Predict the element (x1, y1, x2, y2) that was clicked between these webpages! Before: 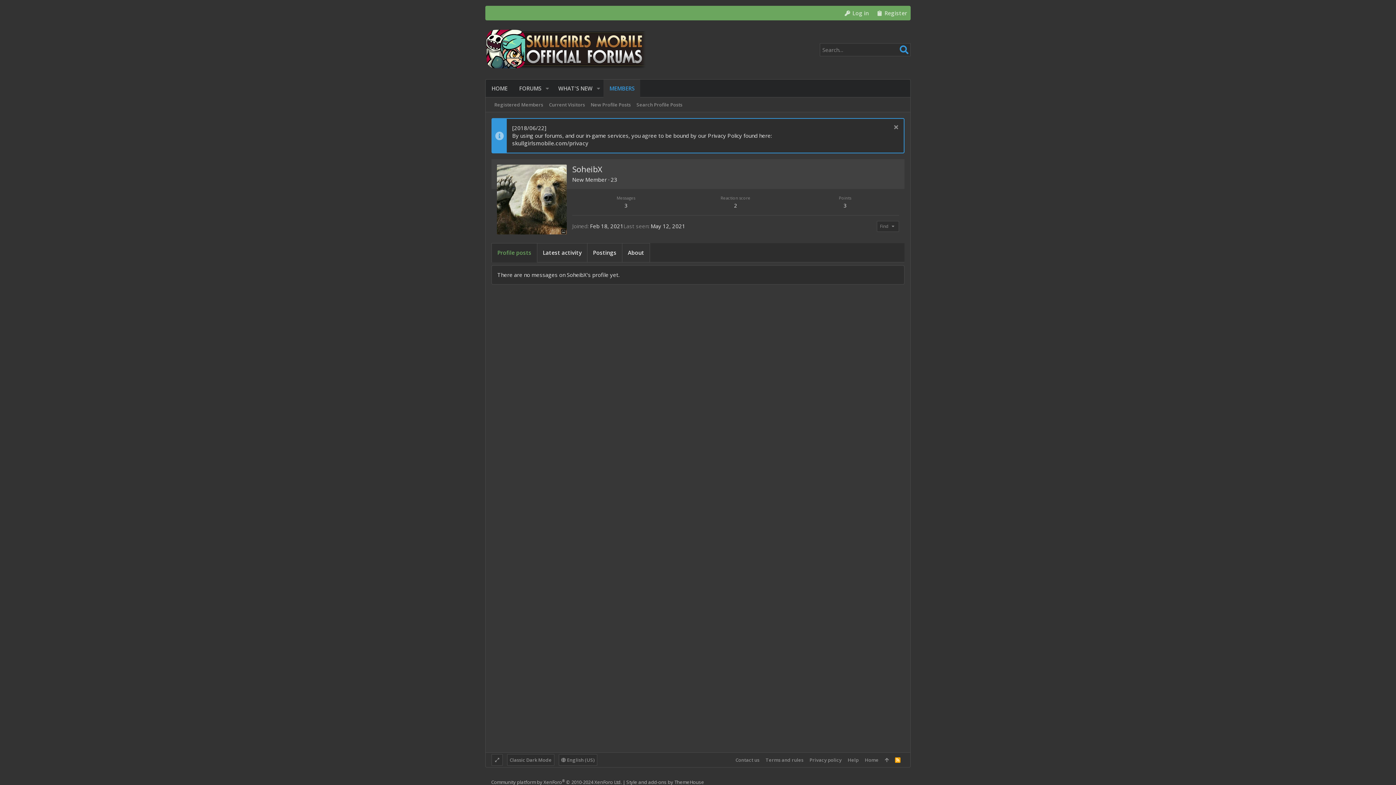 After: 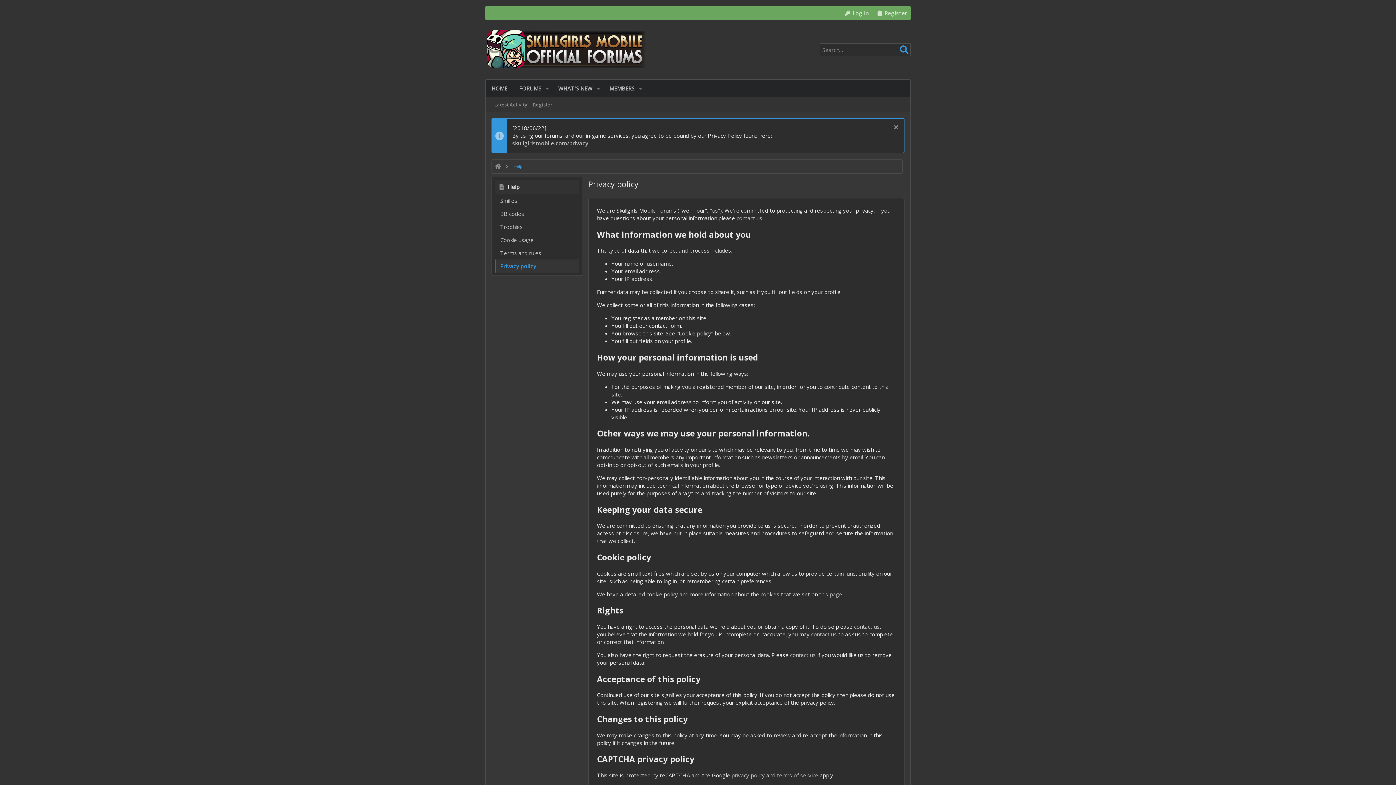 Action: label: Privacy policy bbox: (807, 754, 844, 765)